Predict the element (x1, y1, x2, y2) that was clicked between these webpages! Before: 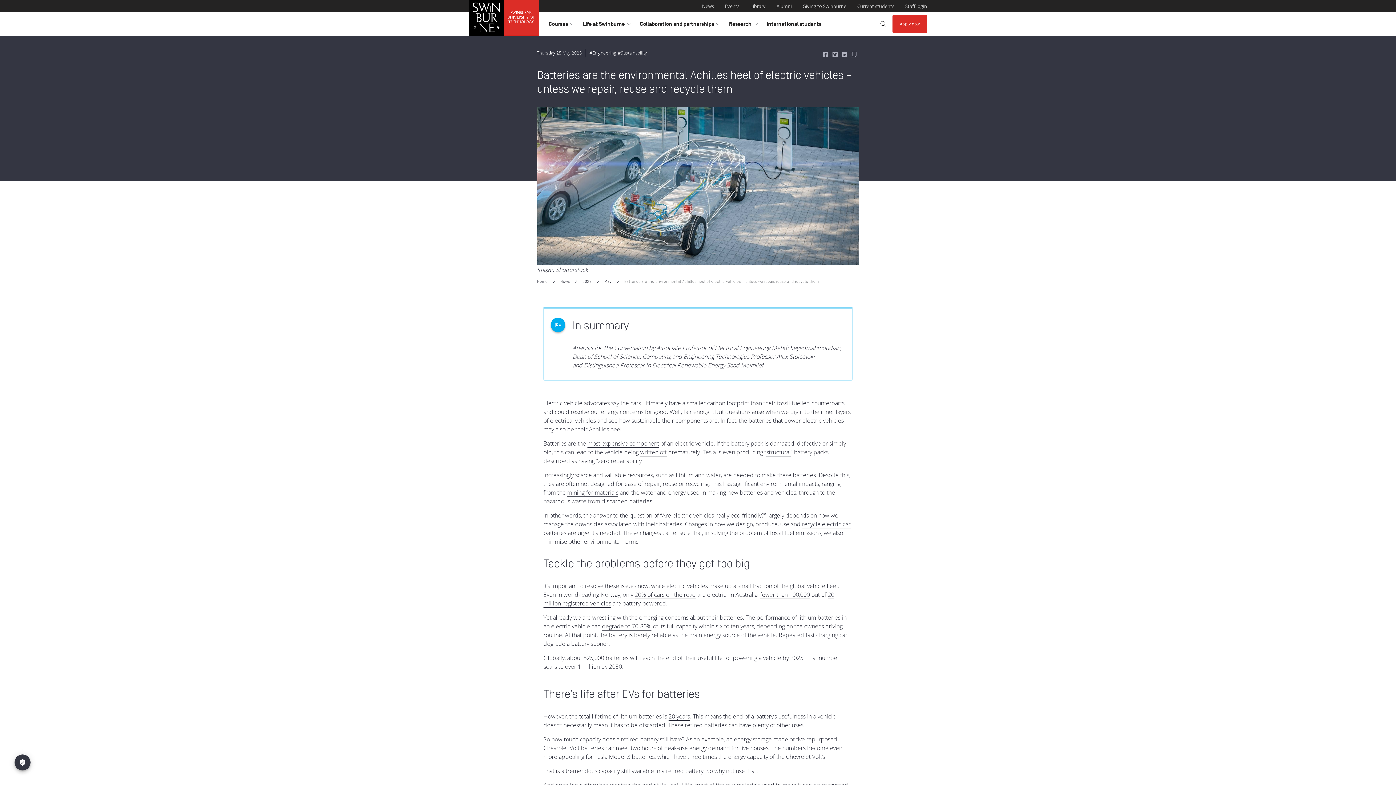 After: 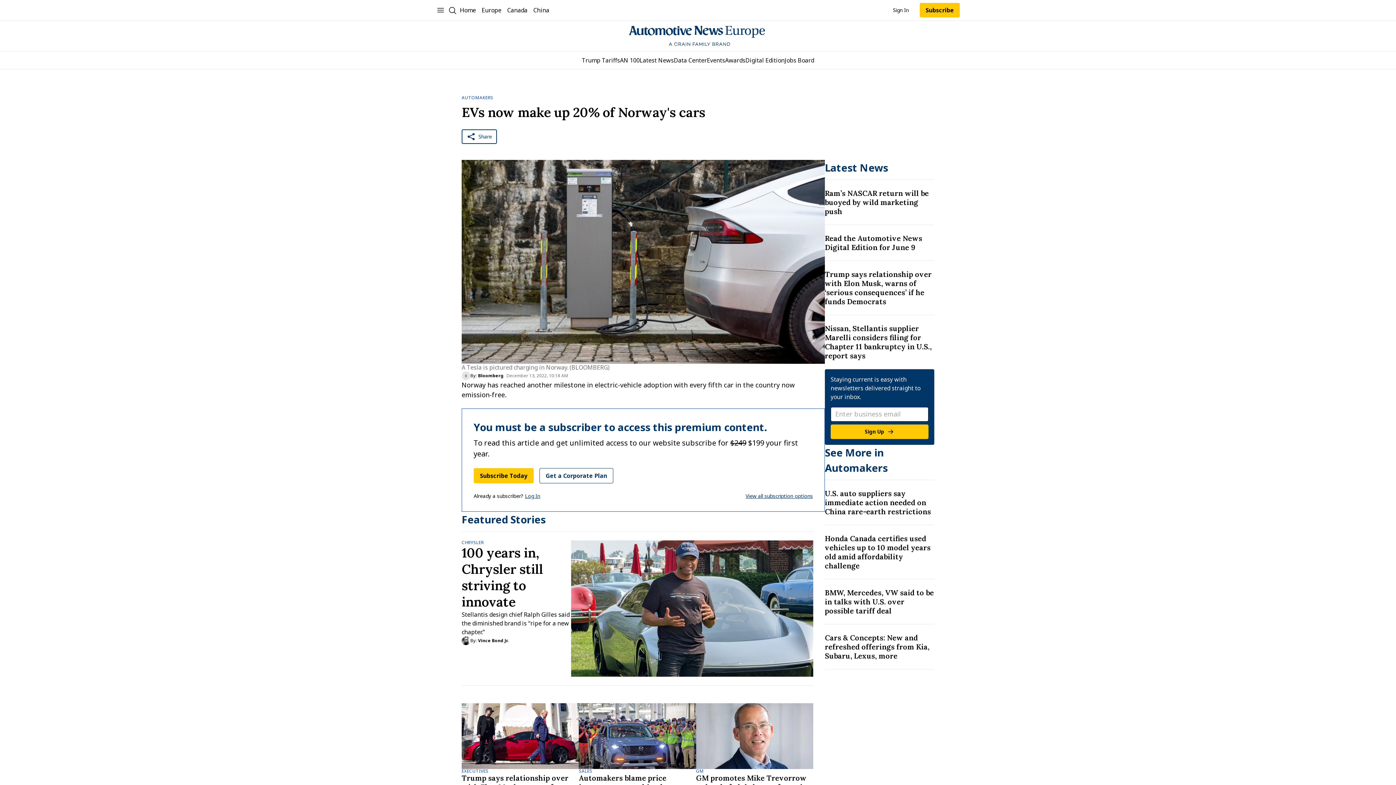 Action: bbox: (634, 590, 696, 599) label: 20% of cars on the road